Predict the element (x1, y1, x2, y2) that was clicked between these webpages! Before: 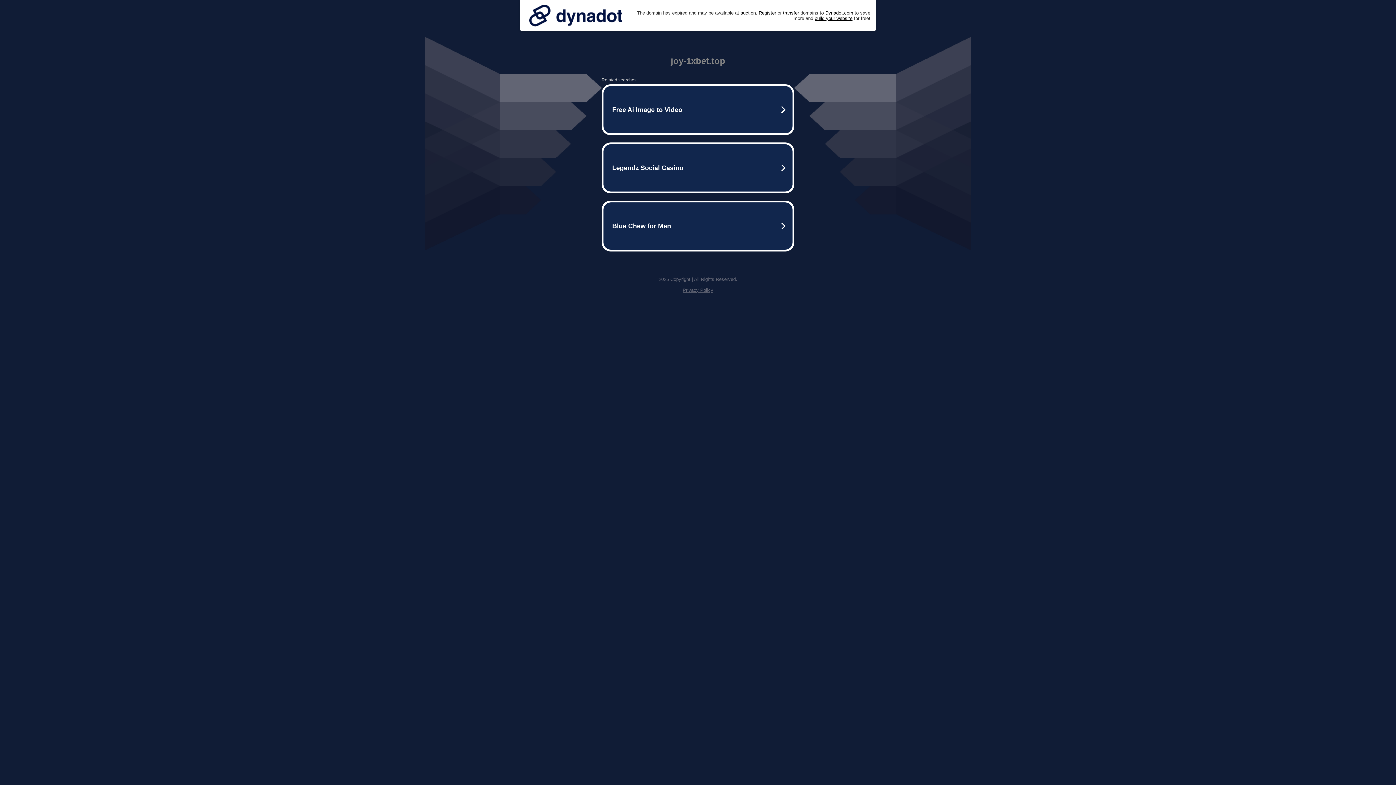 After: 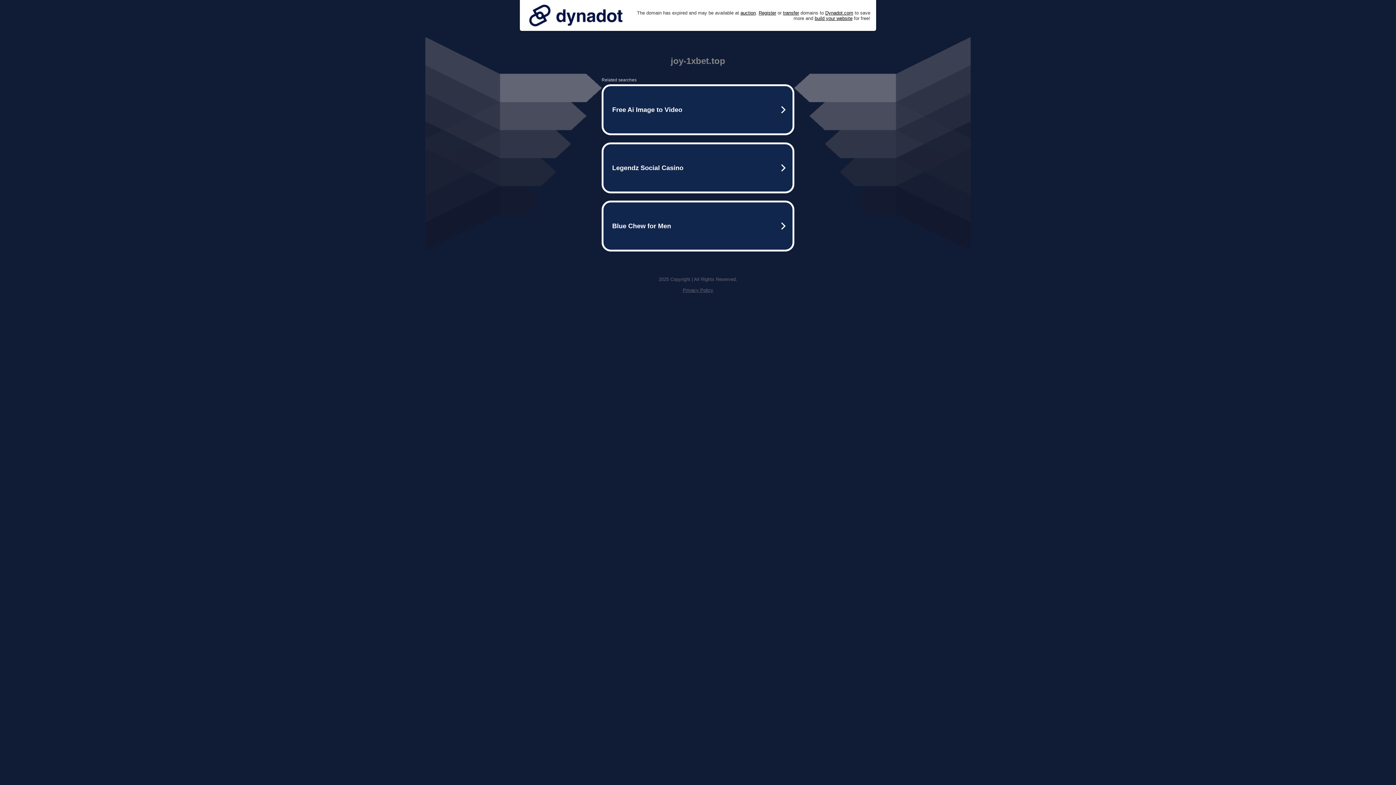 Action: bbox: (525, 0, 626, 30)